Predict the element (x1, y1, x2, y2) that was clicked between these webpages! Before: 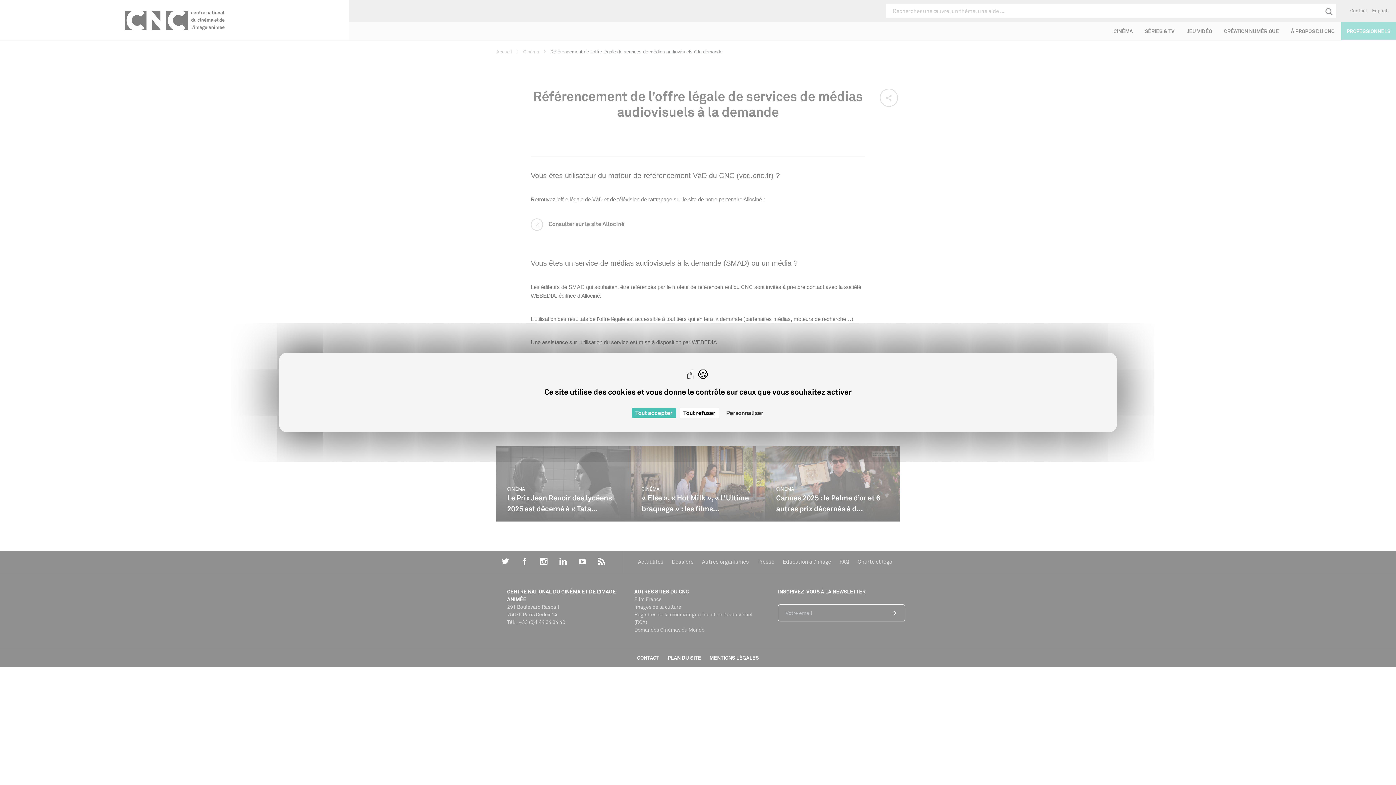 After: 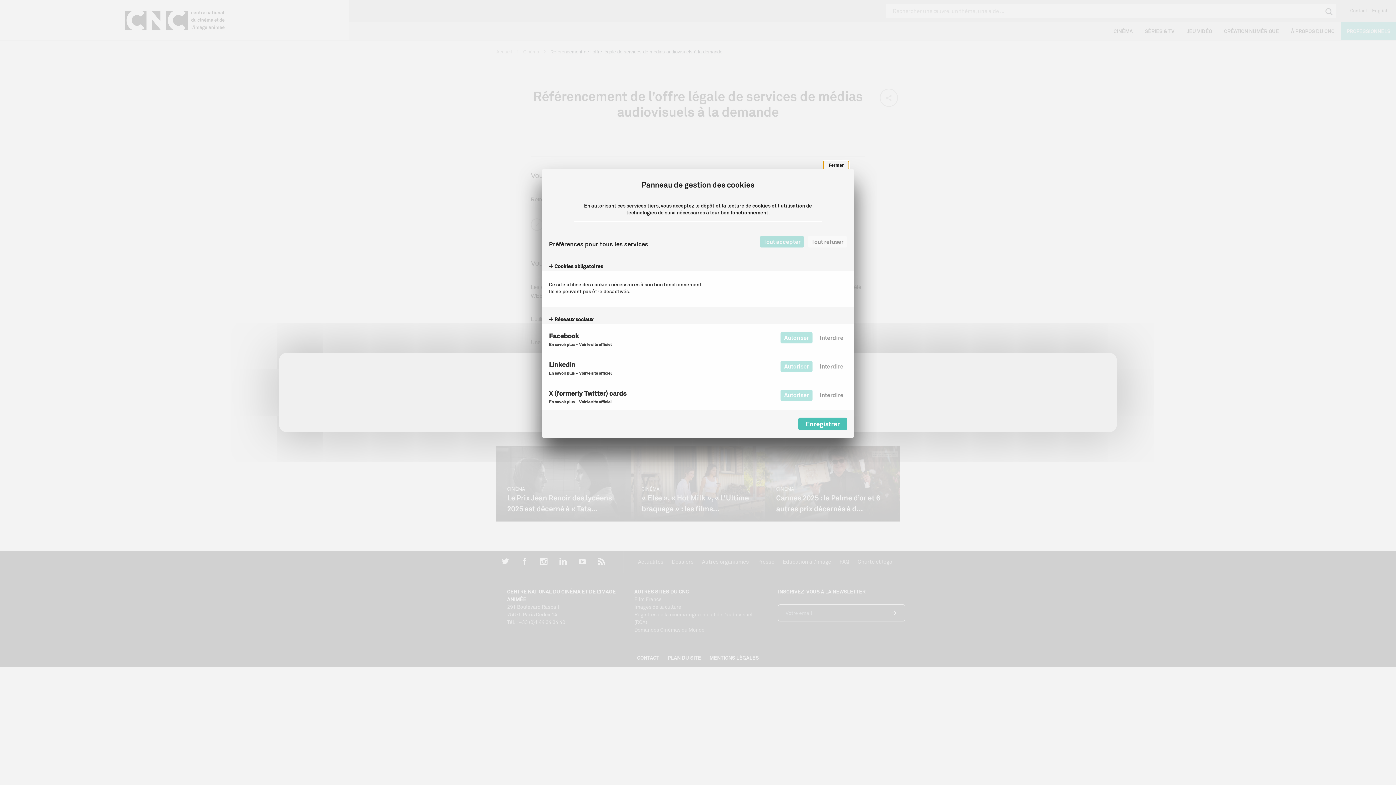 Action: bbox: (722, 408, 767, 418) label: Personnaliser (fenêtre modale)